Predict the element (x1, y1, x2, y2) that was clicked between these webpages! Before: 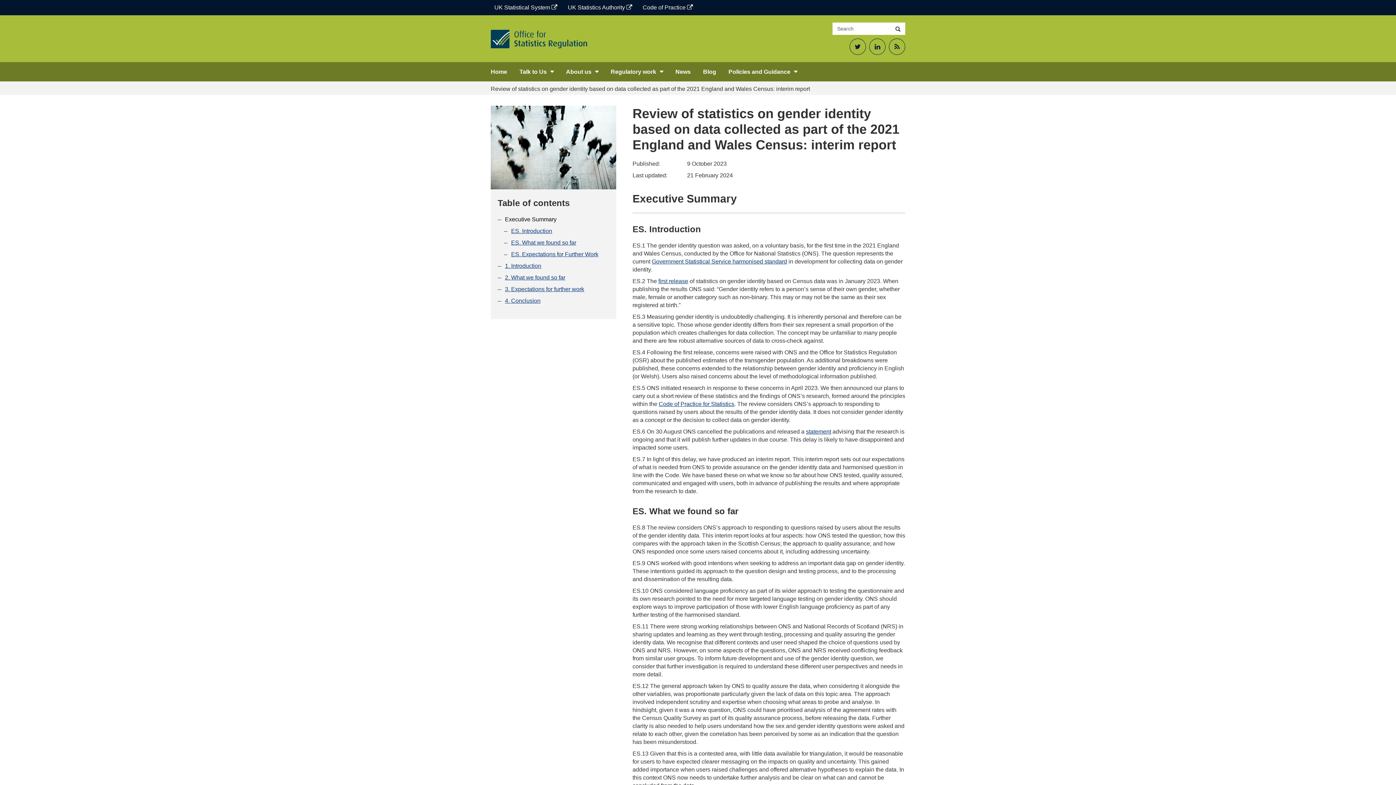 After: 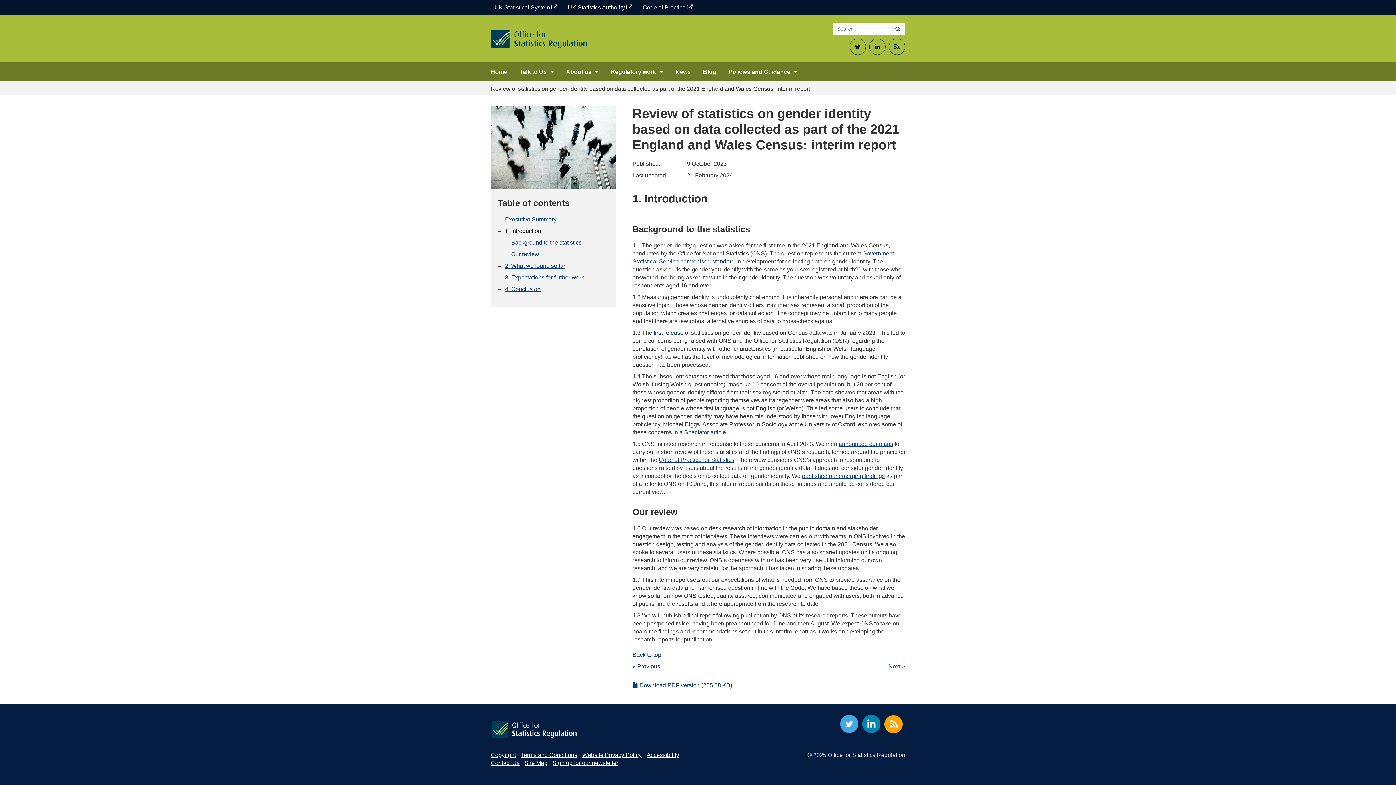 Action: bbox: (504, 262, 542, 270) label: 1. Introduction